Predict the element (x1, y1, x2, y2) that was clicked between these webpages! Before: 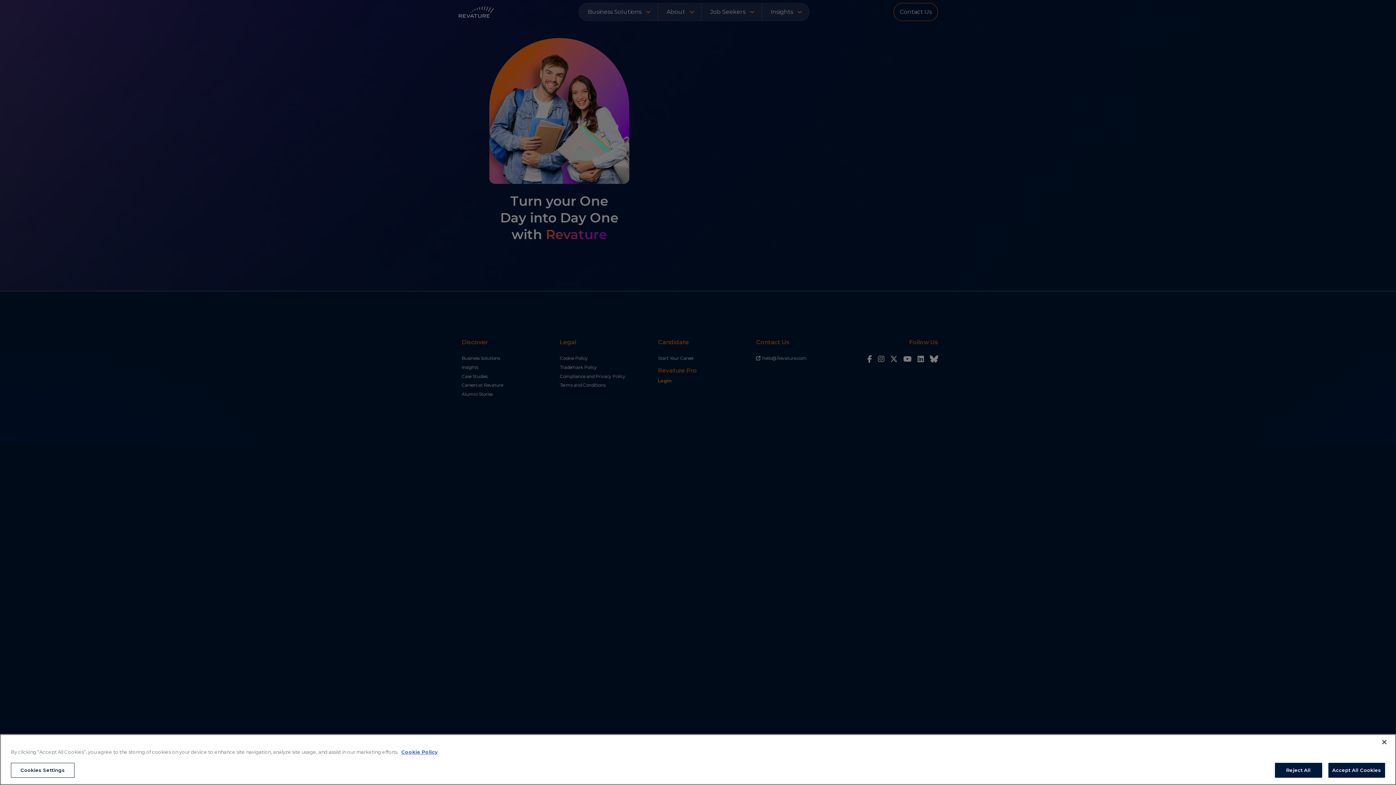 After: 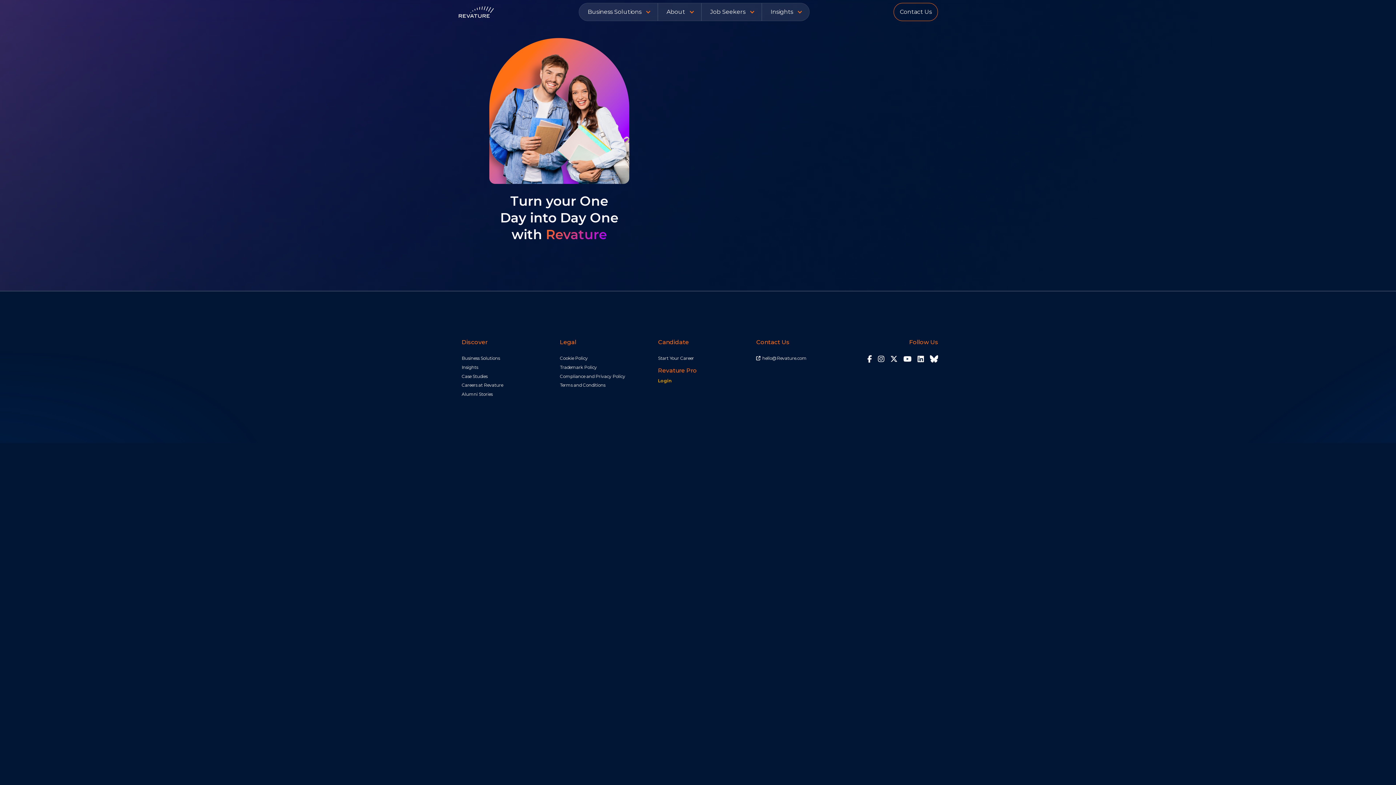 Action: label: Accept All Cookies bbox: (1328, 763, 1385, 778)